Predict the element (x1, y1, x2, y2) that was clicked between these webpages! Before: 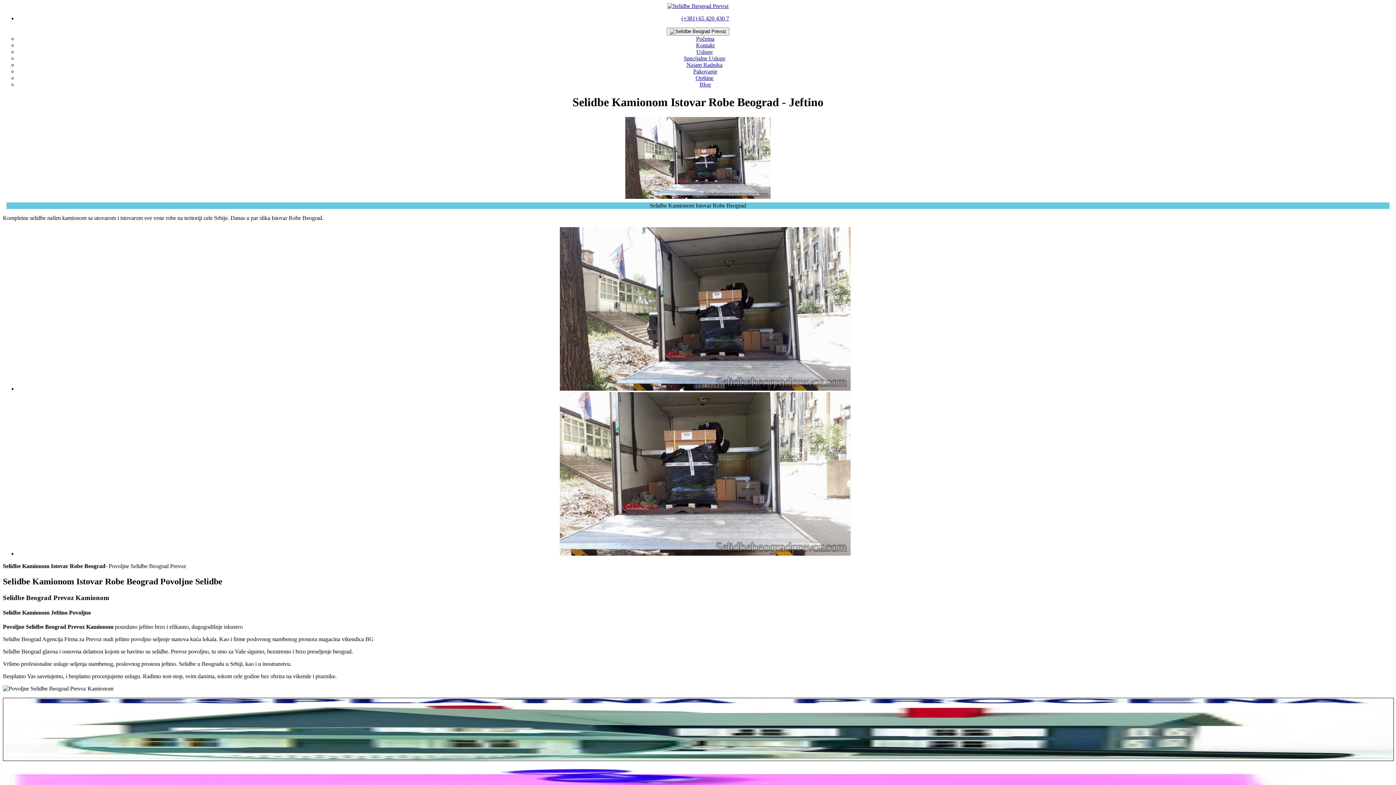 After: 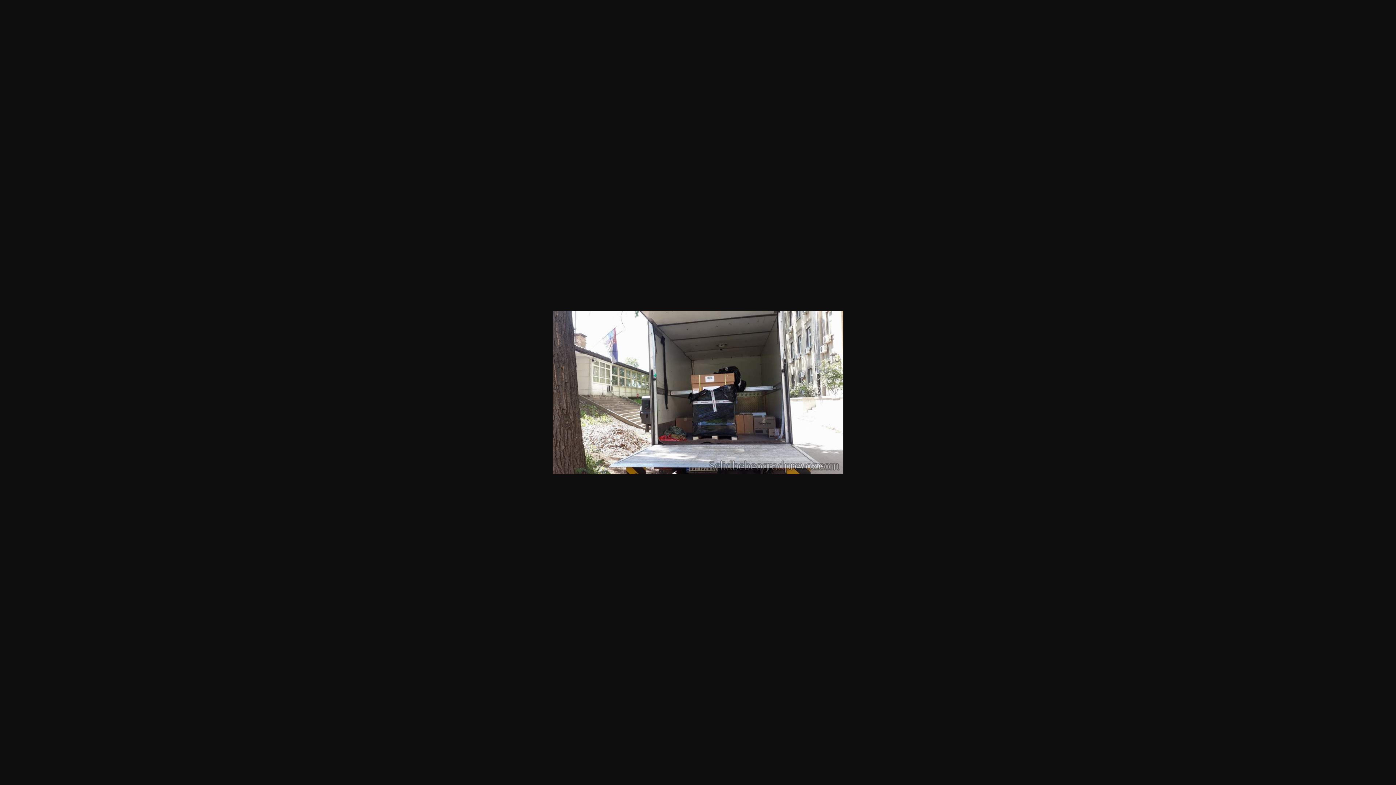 Action: bbox: (560, 385, 850, 391)